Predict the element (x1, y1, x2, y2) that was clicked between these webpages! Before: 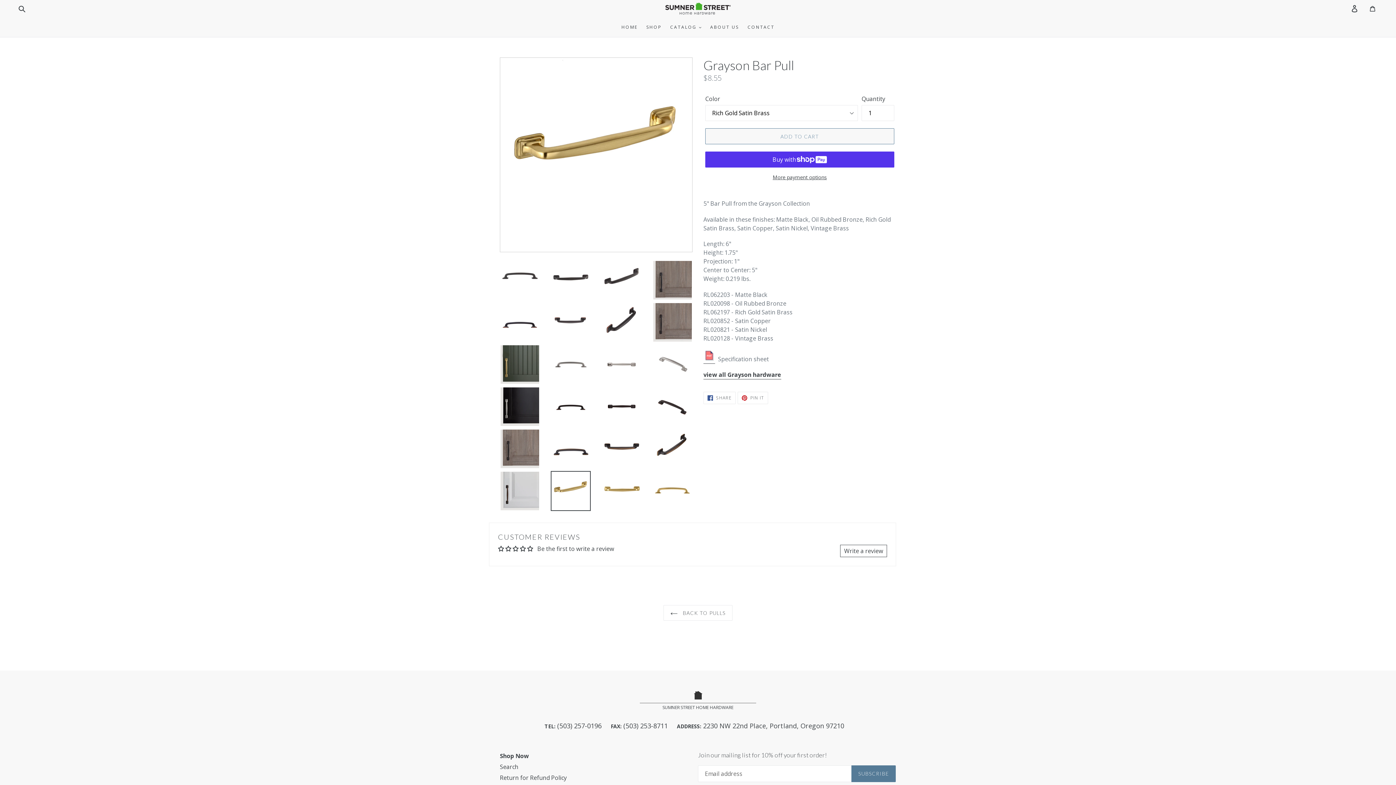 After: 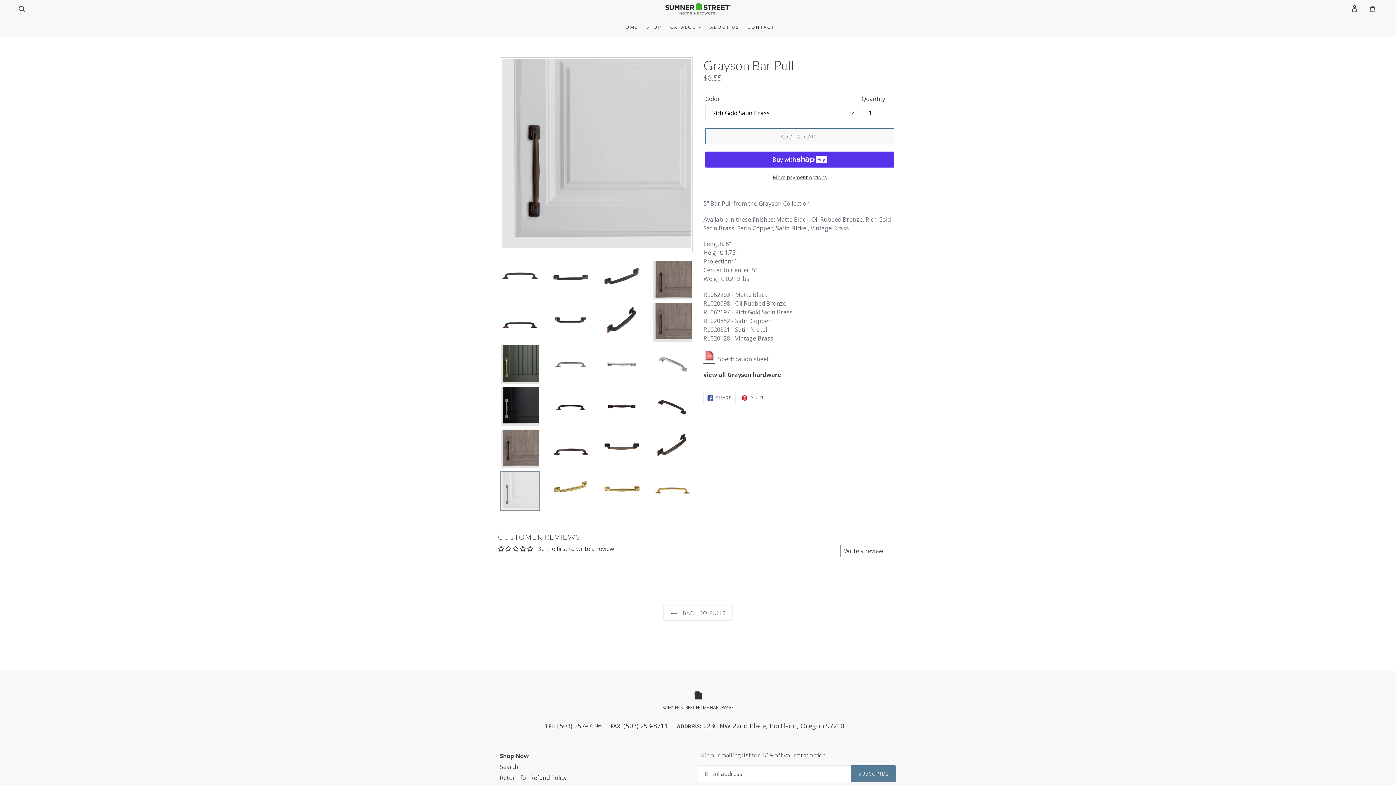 Action: bbox: (500, 471, 540, 511)